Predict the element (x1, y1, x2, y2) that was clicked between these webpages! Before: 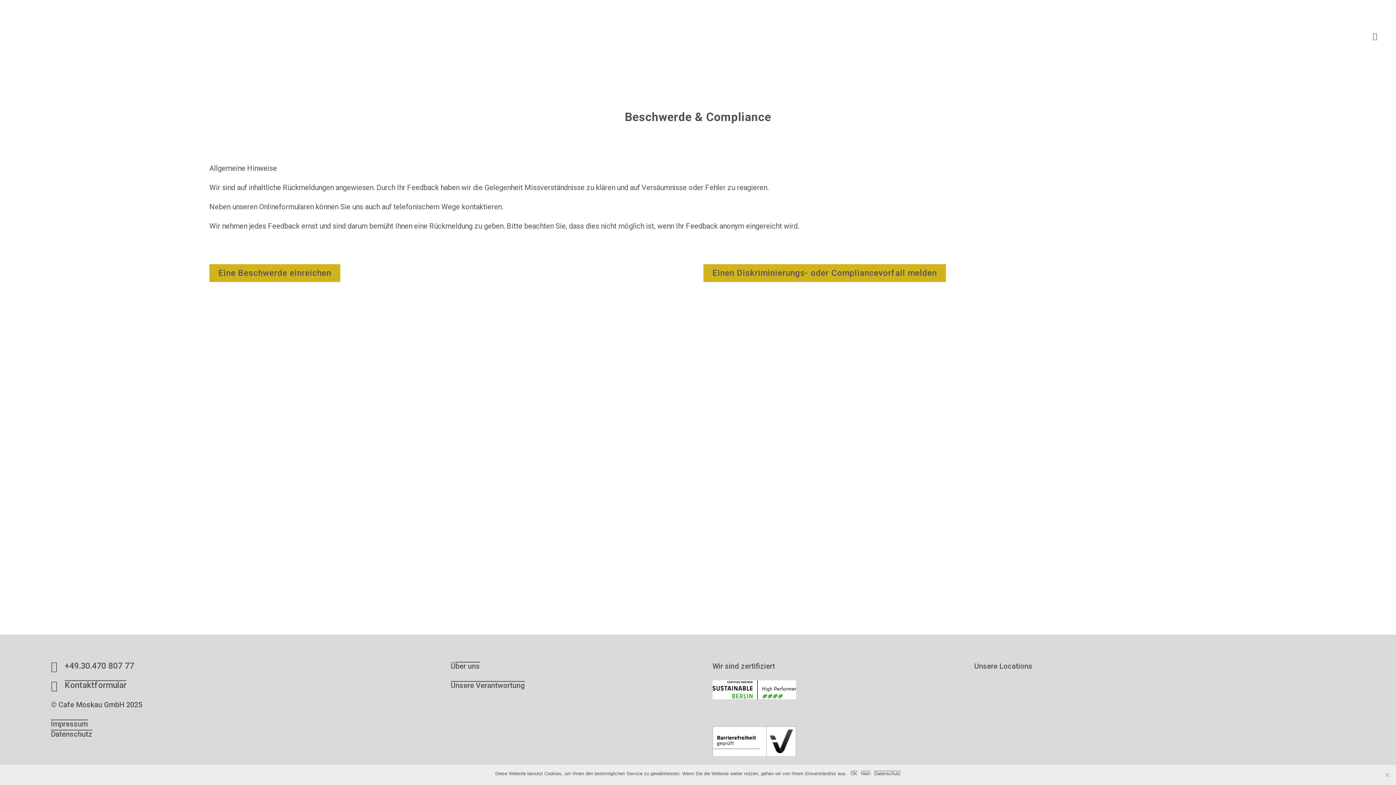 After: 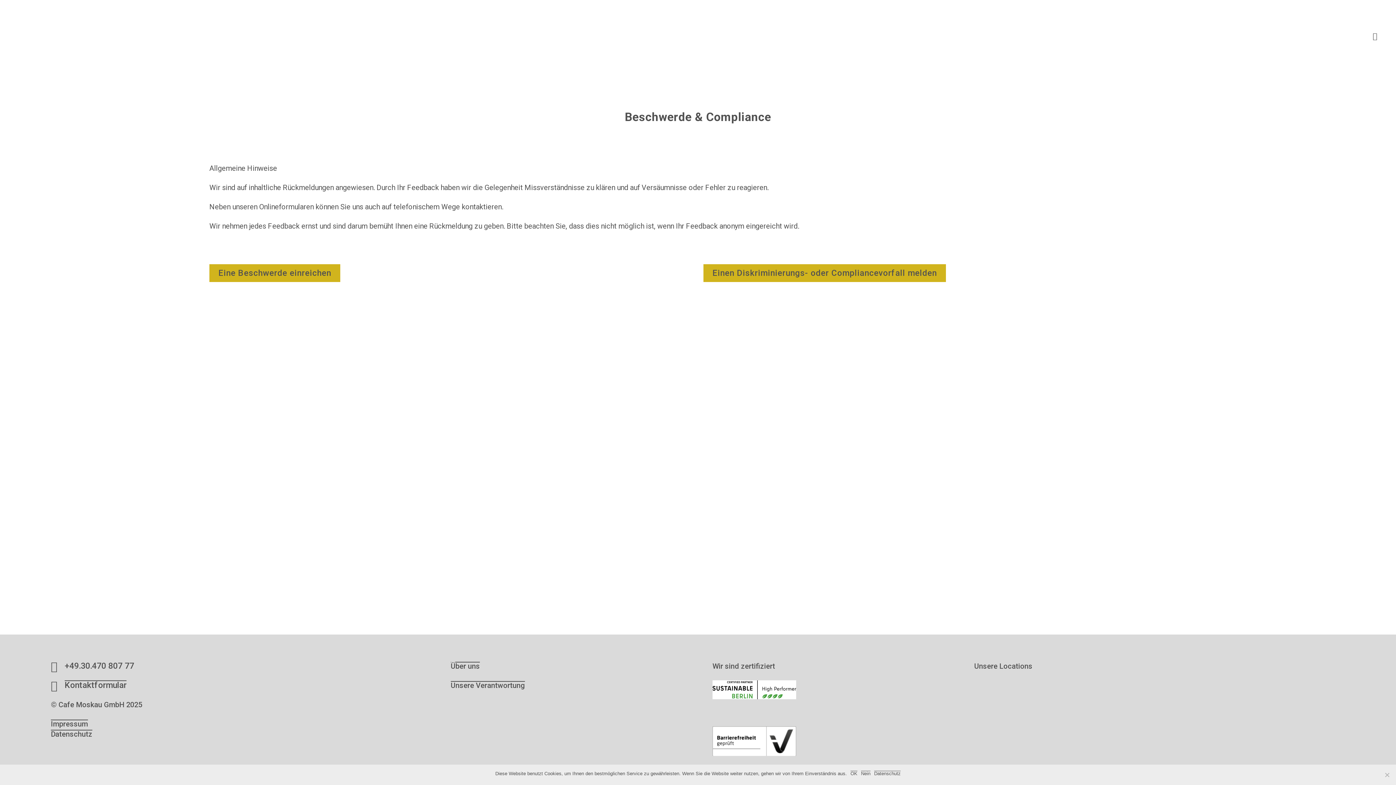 Action: label: 
 bbox: (712, 749, 796, 758)